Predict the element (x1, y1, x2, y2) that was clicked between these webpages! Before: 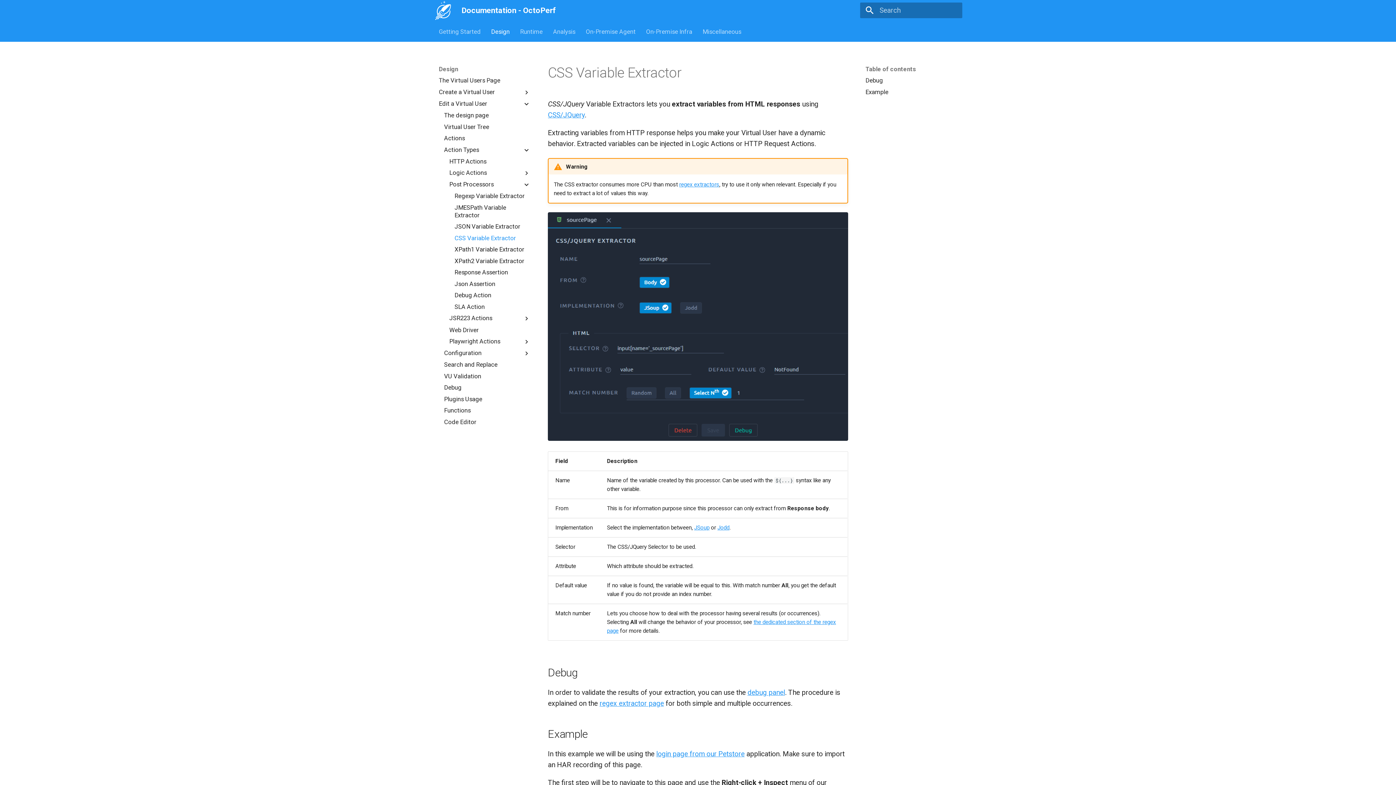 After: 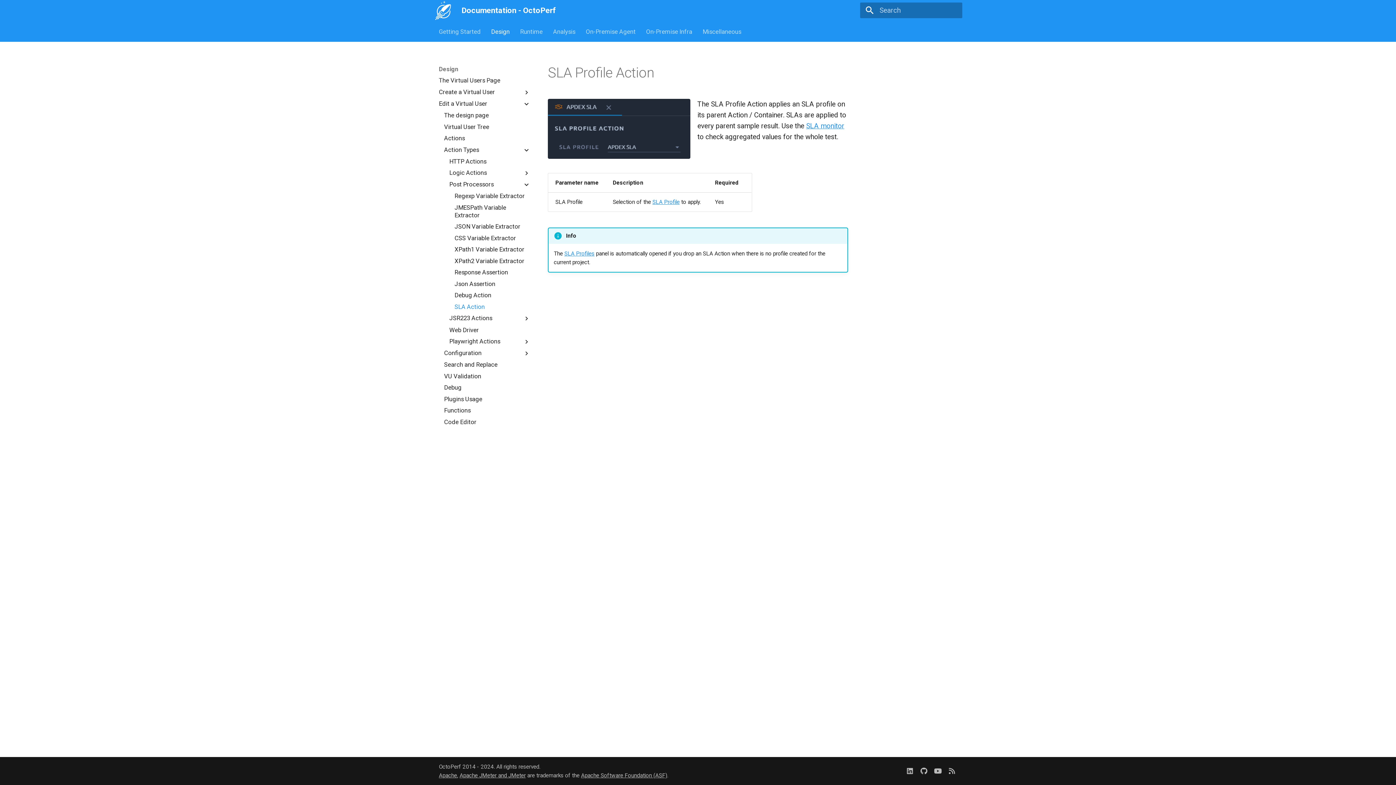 Action: label: SLA Action bbox: (454, 303, 530, 310)